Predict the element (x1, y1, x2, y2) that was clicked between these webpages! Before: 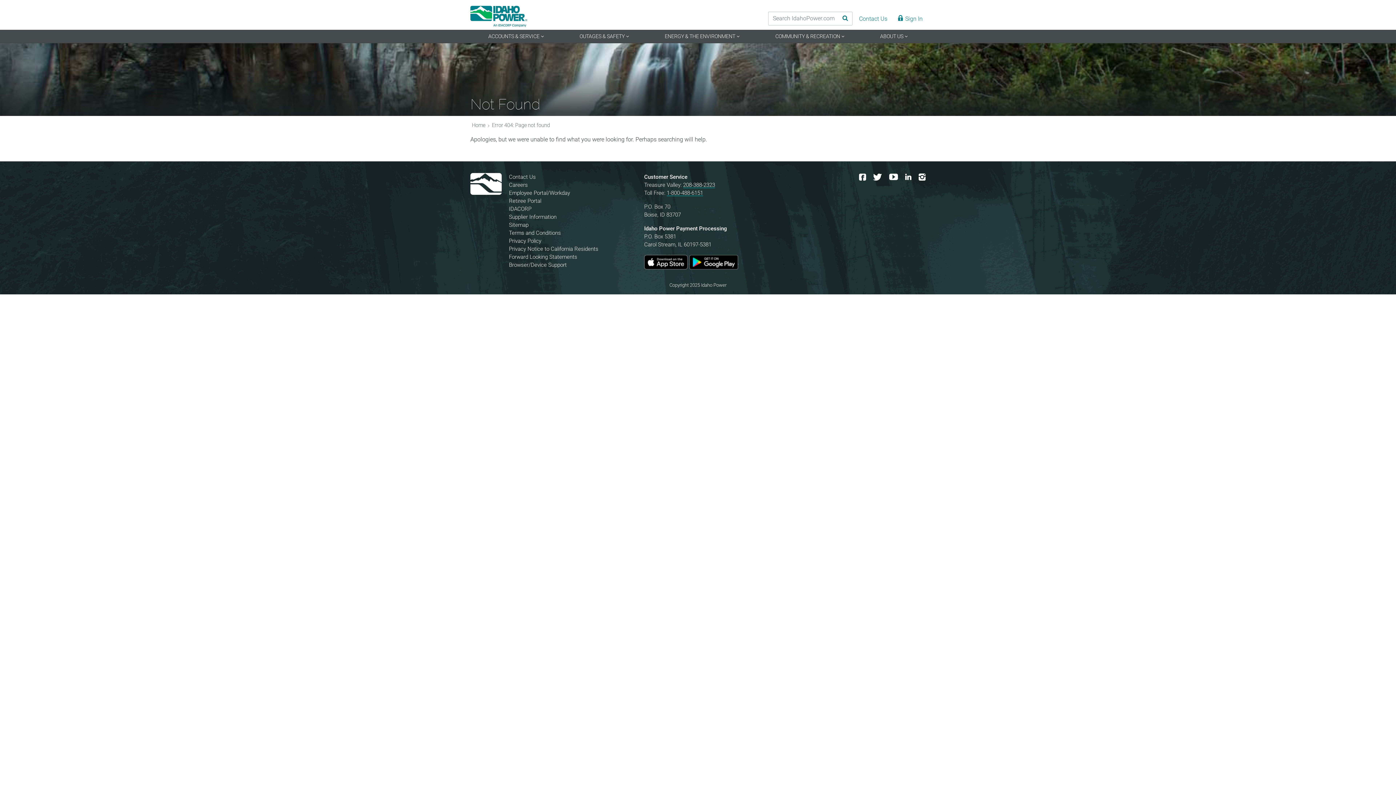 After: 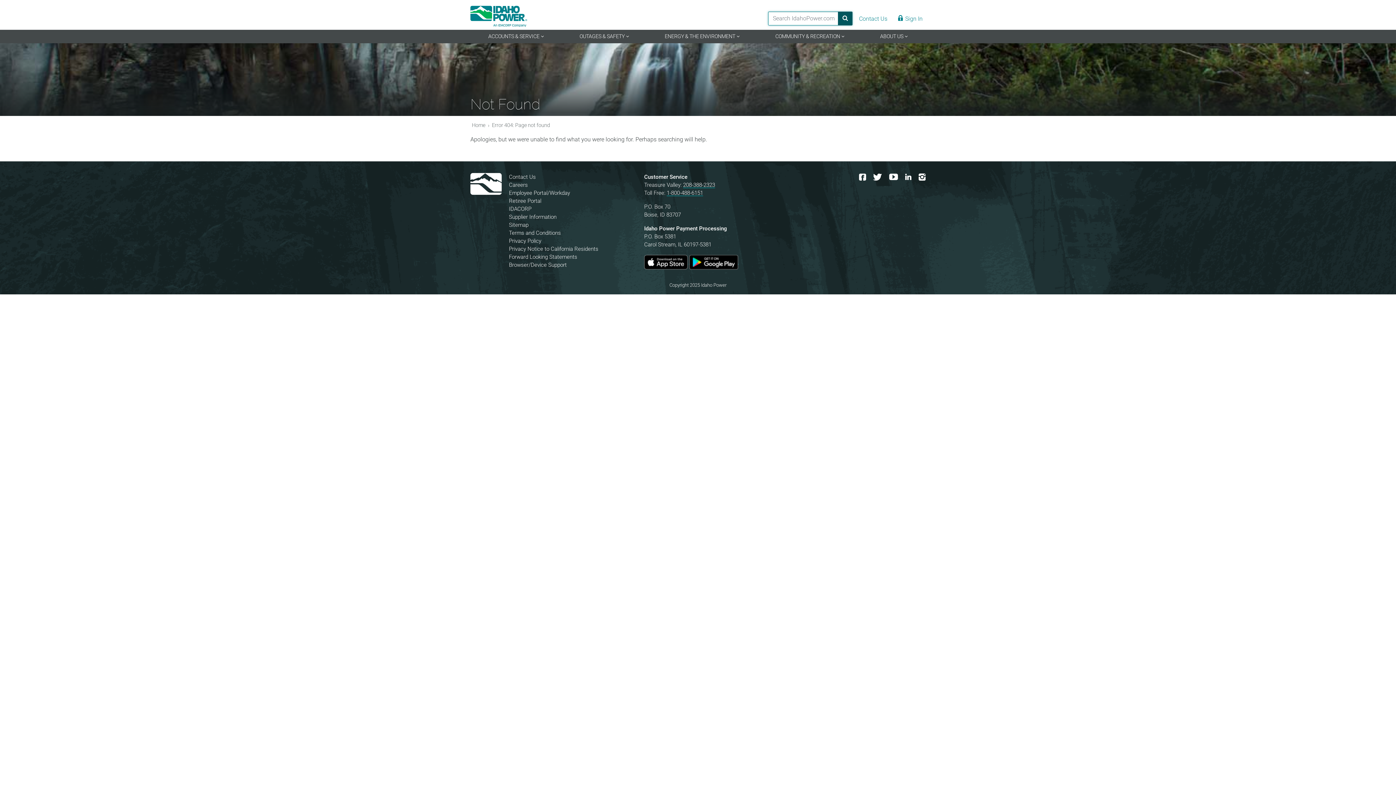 Action: bbox: (838, 11, 852, 25) label: Search Submit